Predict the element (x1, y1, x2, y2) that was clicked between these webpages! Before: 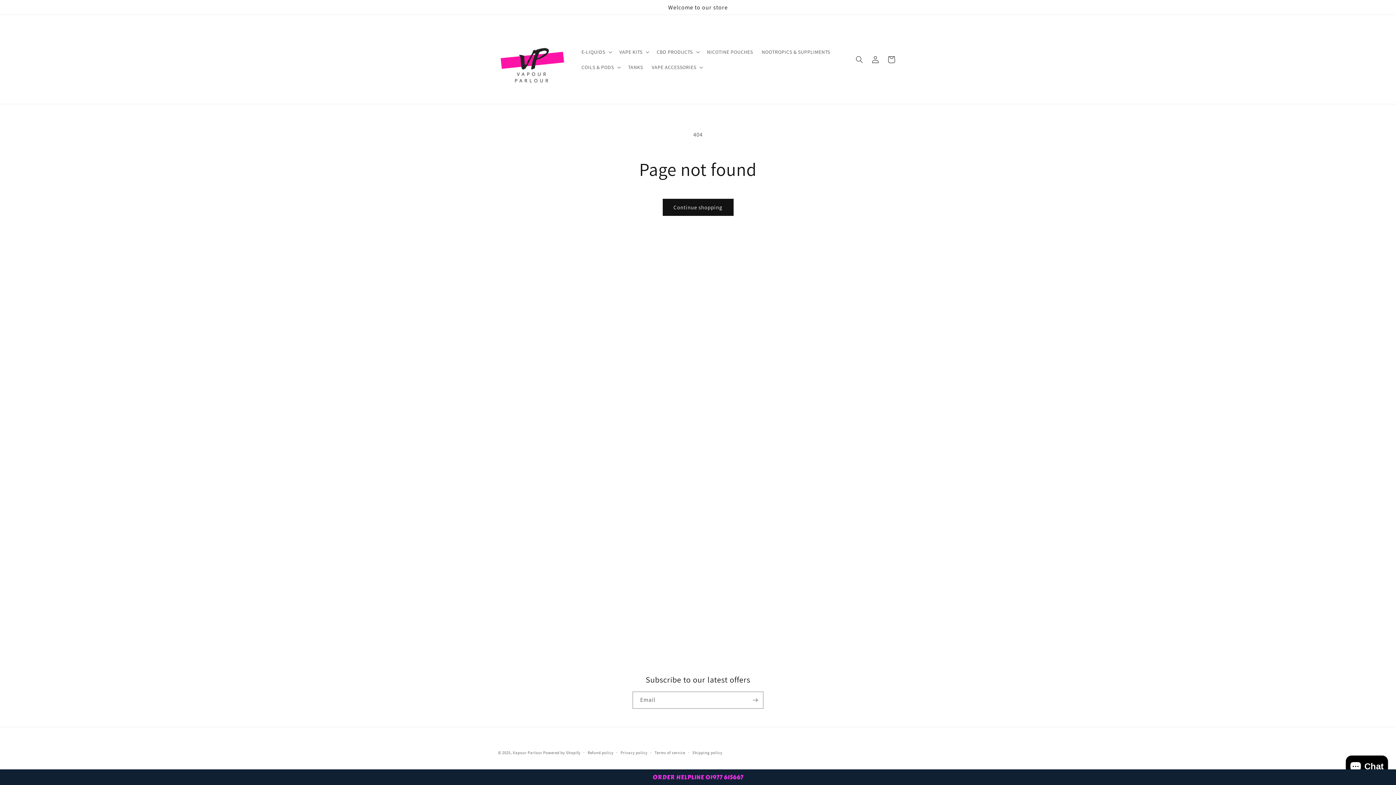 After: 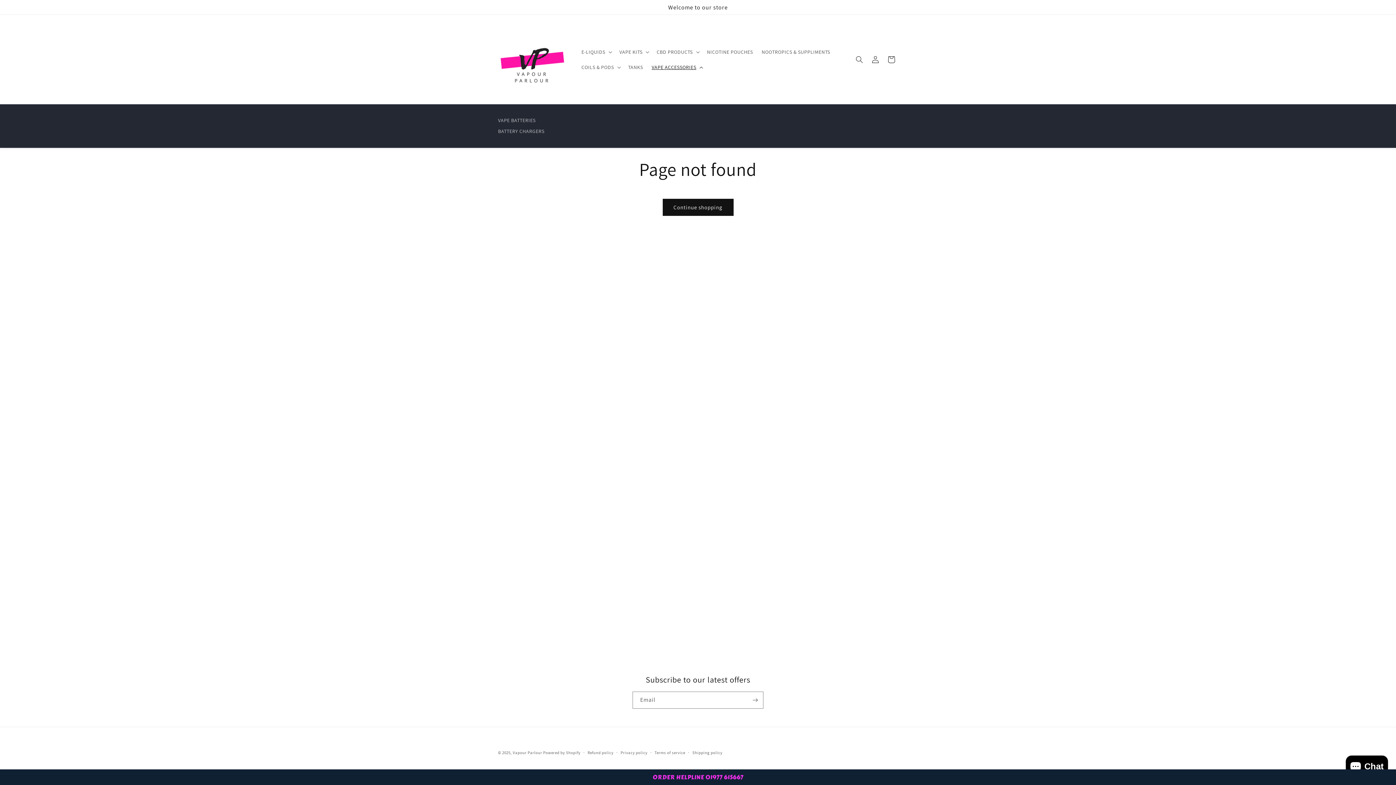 Action: label: VAPE ACCESSORIES bbox: (647, 59, 706, 74)